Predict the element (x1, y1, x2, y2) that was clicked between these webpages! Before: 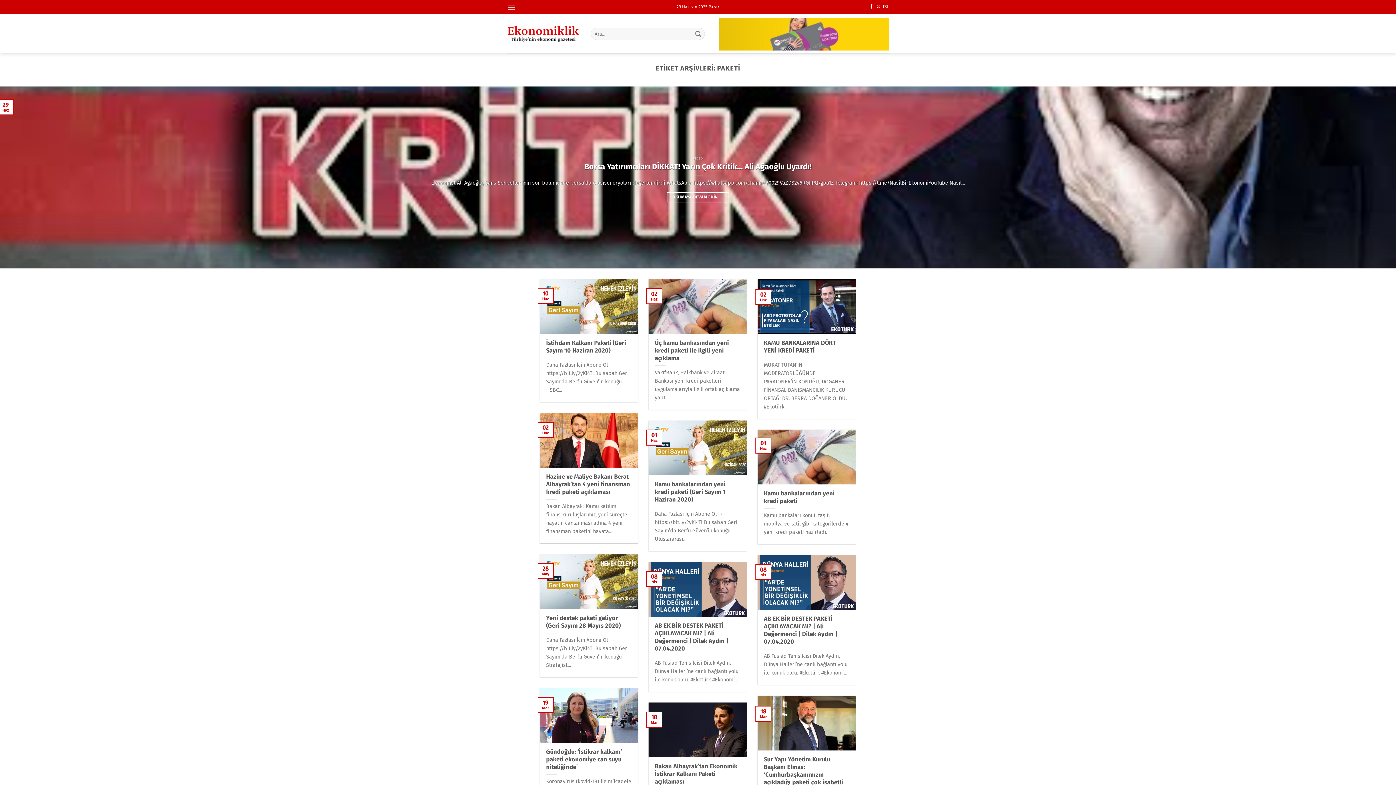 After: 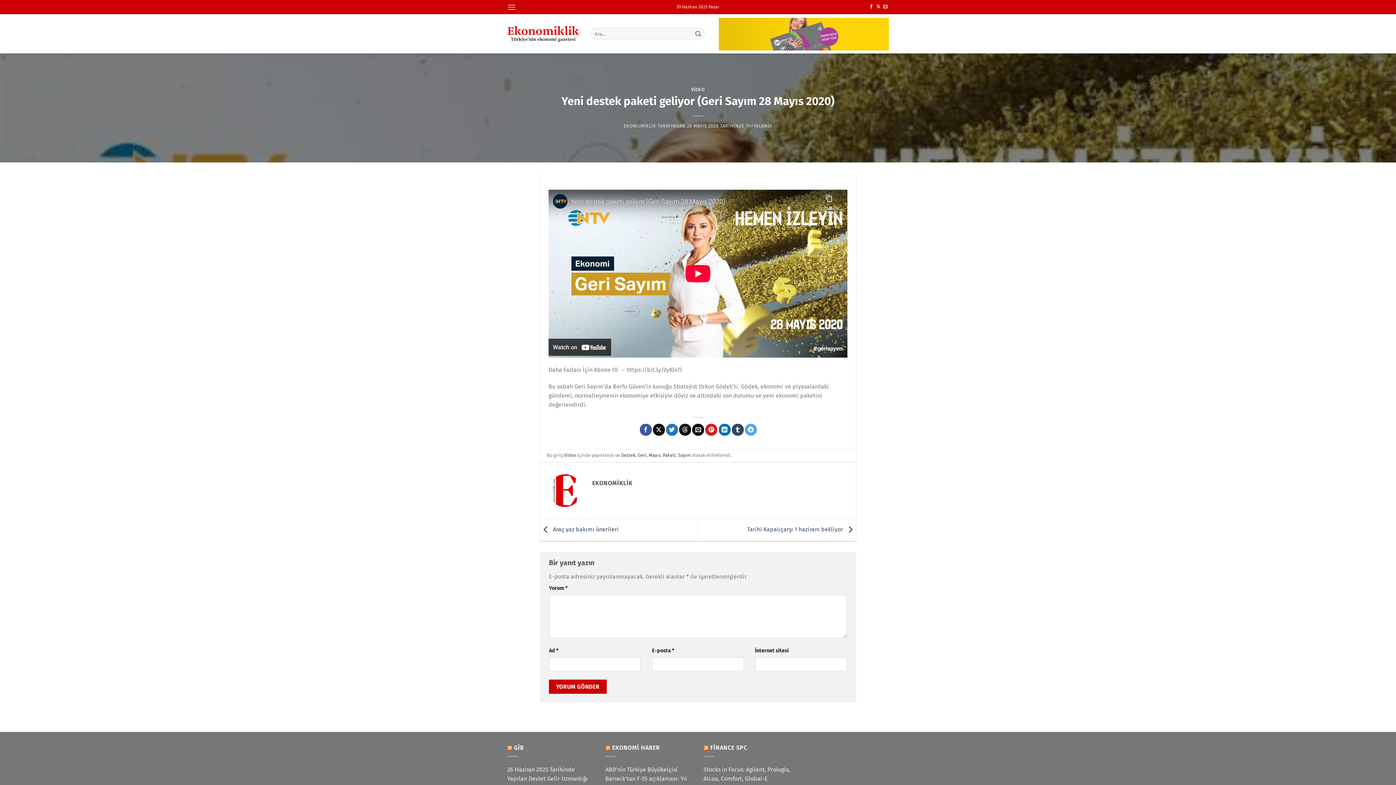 Action: label: Yeni destek paketi geliyor (Geri Sayım 28 Mayıs 2020) bbox: (546, 614, 631, 629)